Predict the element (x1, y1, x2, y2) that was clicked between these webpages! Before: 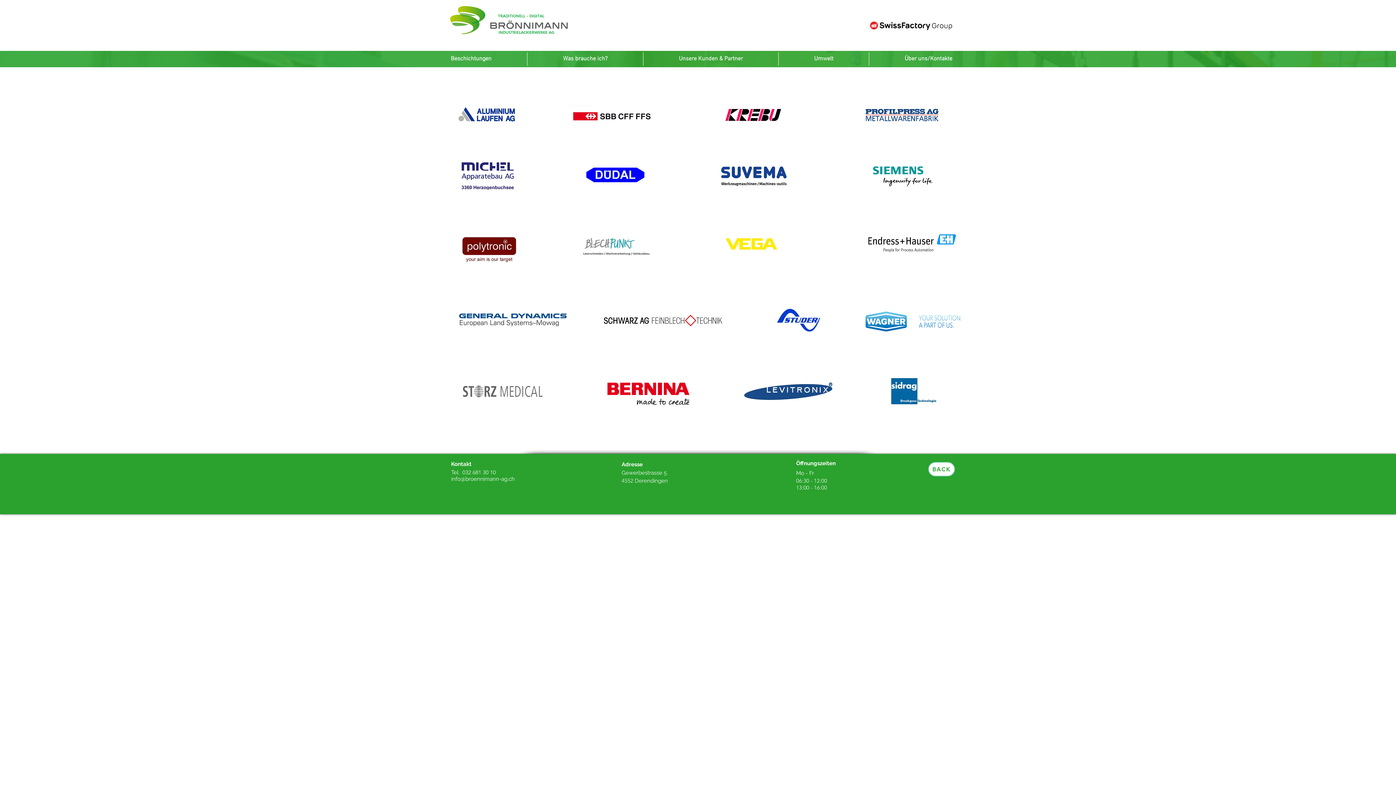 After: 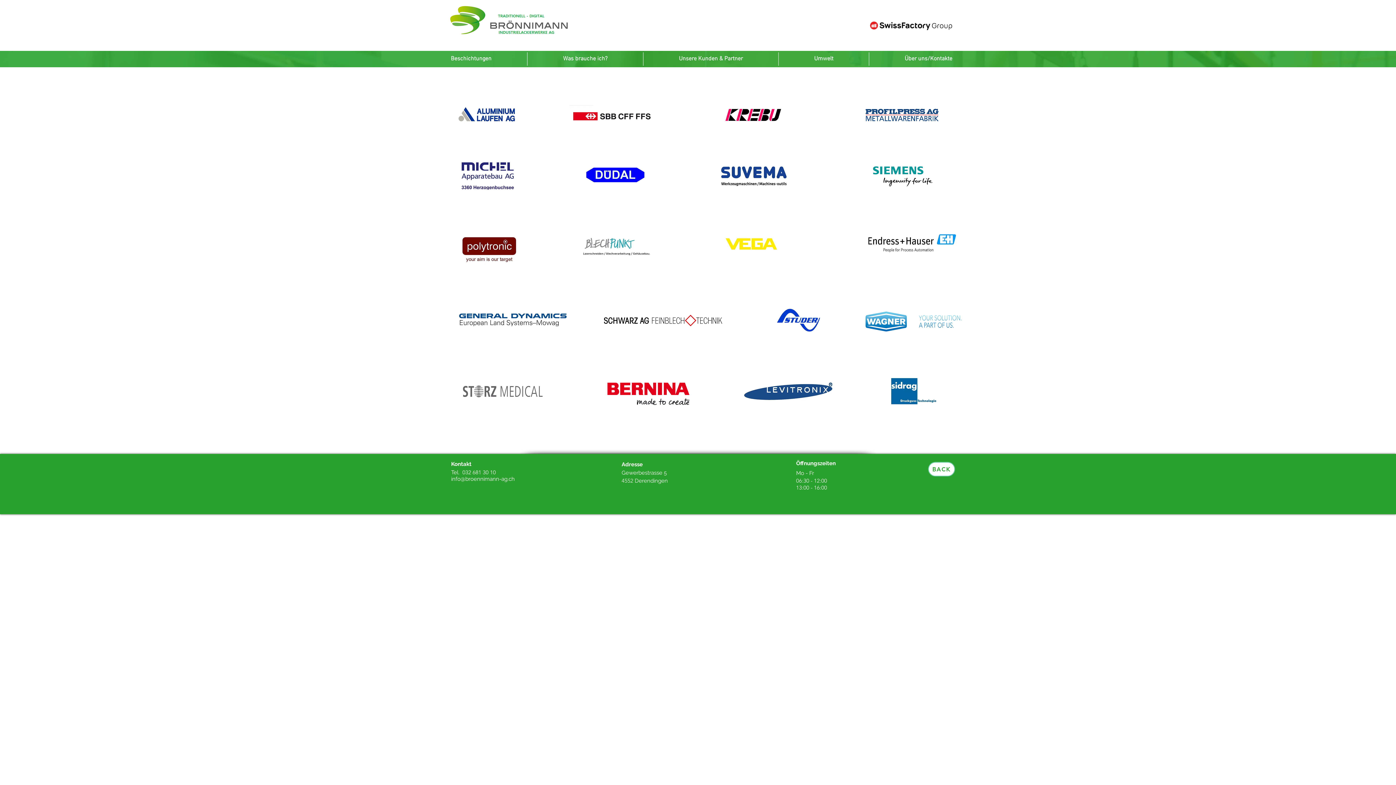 Action: bbox: (865, 311, 961, 331)